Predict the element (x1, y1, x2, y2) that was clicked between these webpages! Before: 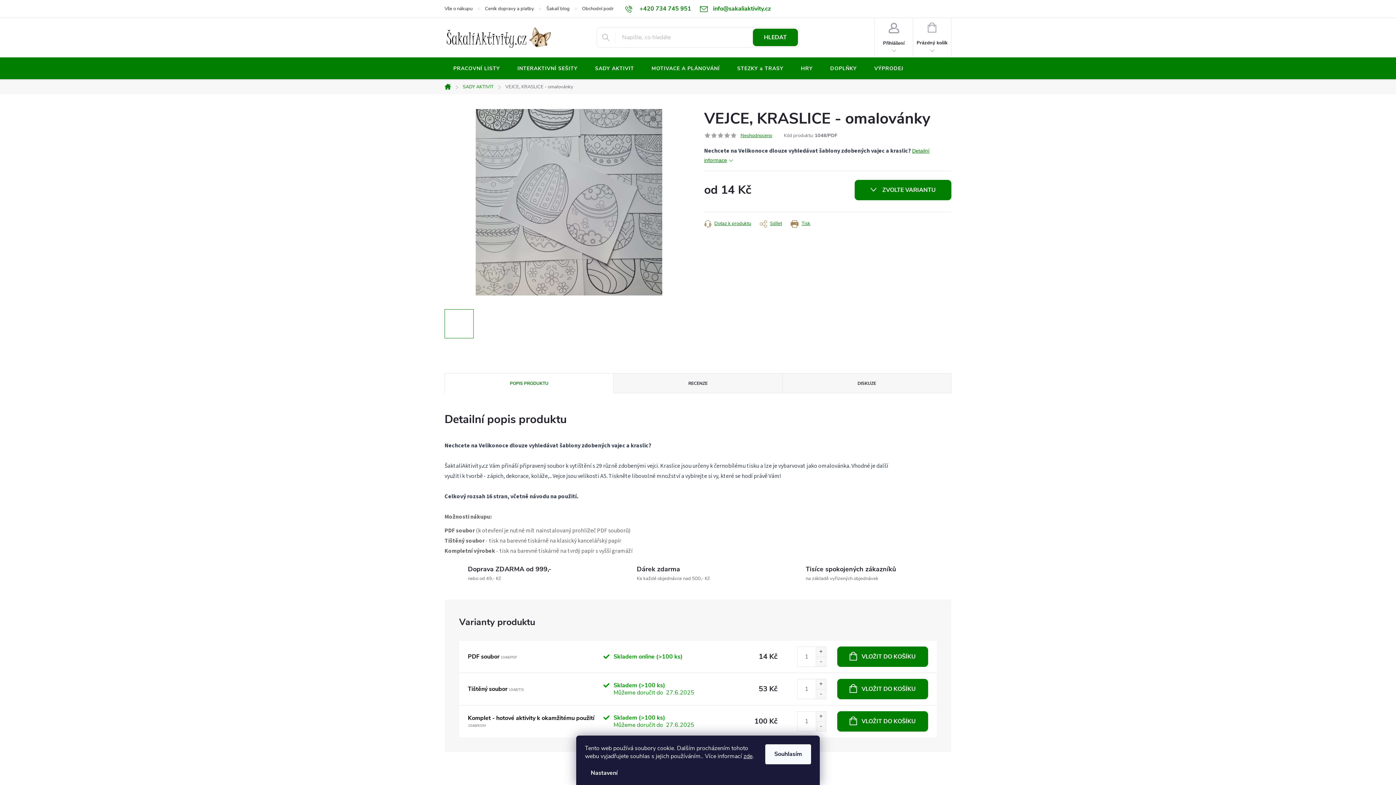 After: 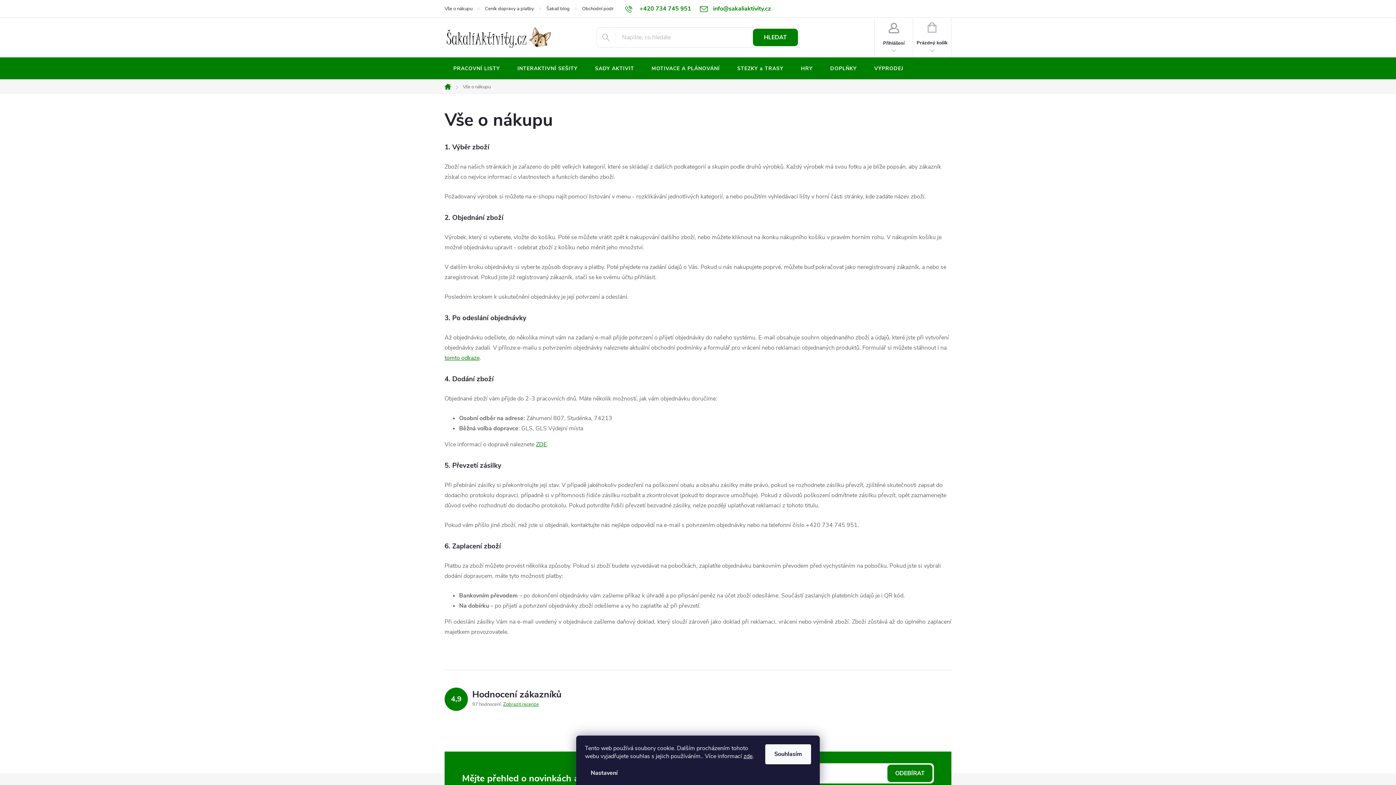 Action: label: Vše o nákupu bbox: (444, 0, 485, 17)